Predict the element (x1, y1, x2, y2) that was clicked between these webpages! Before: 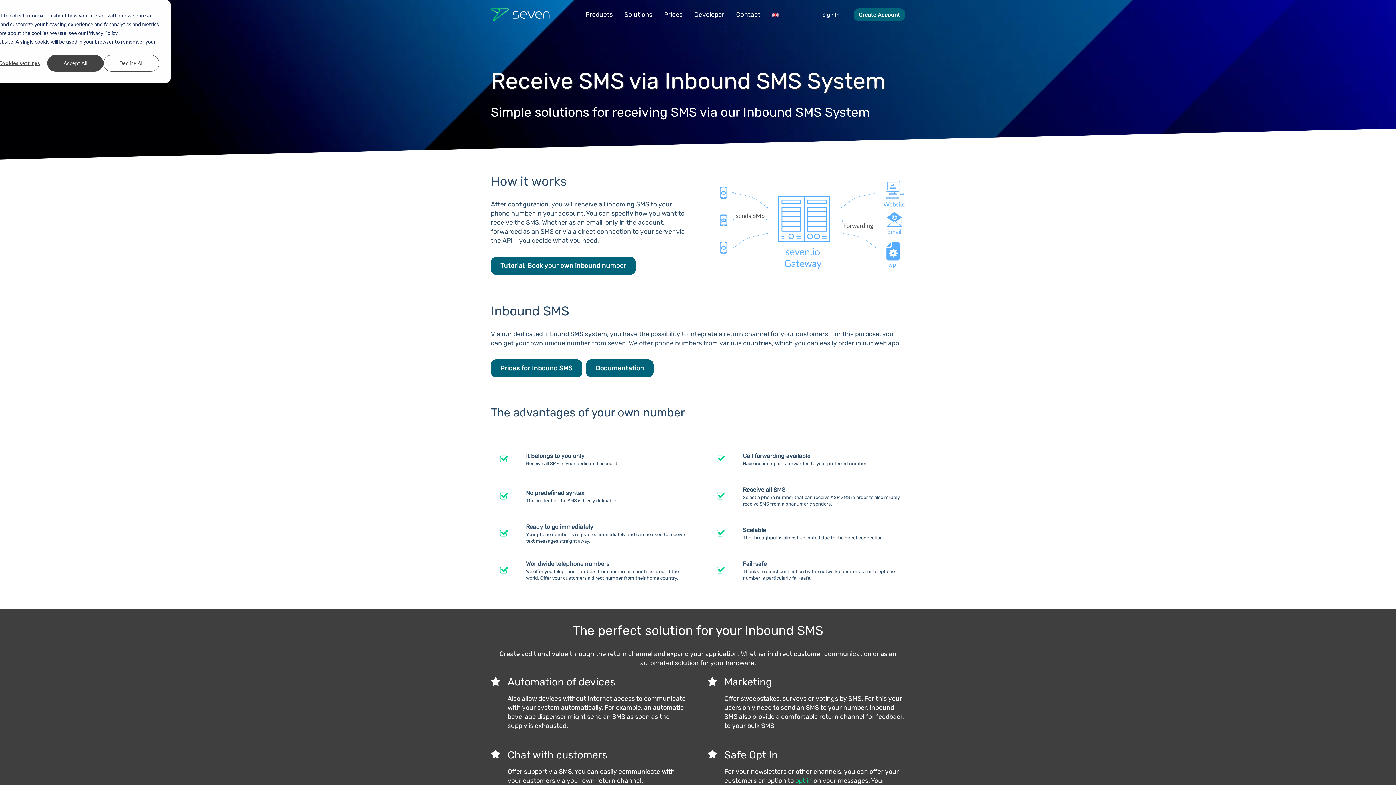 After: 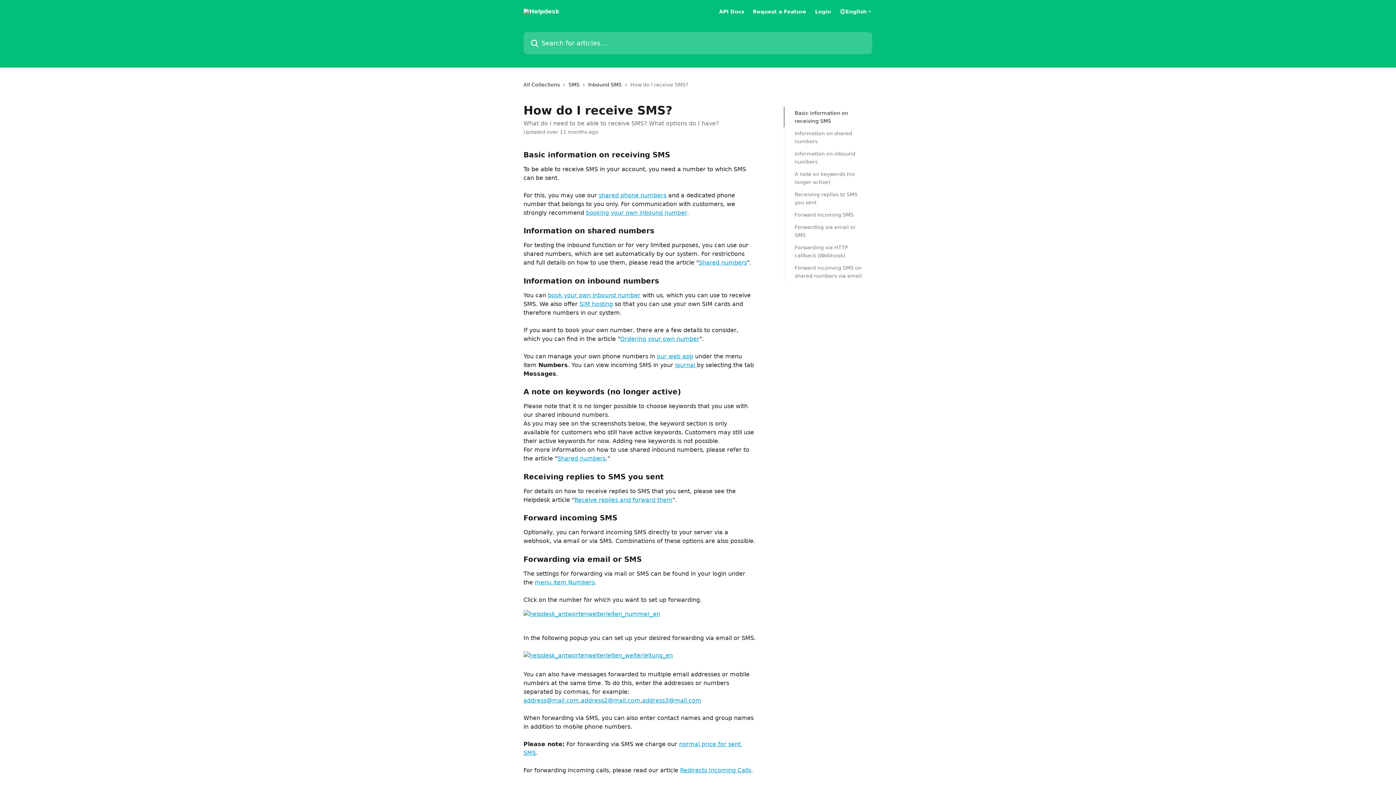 Action: bbox: (586, 359, 653, 377) label: Documentation